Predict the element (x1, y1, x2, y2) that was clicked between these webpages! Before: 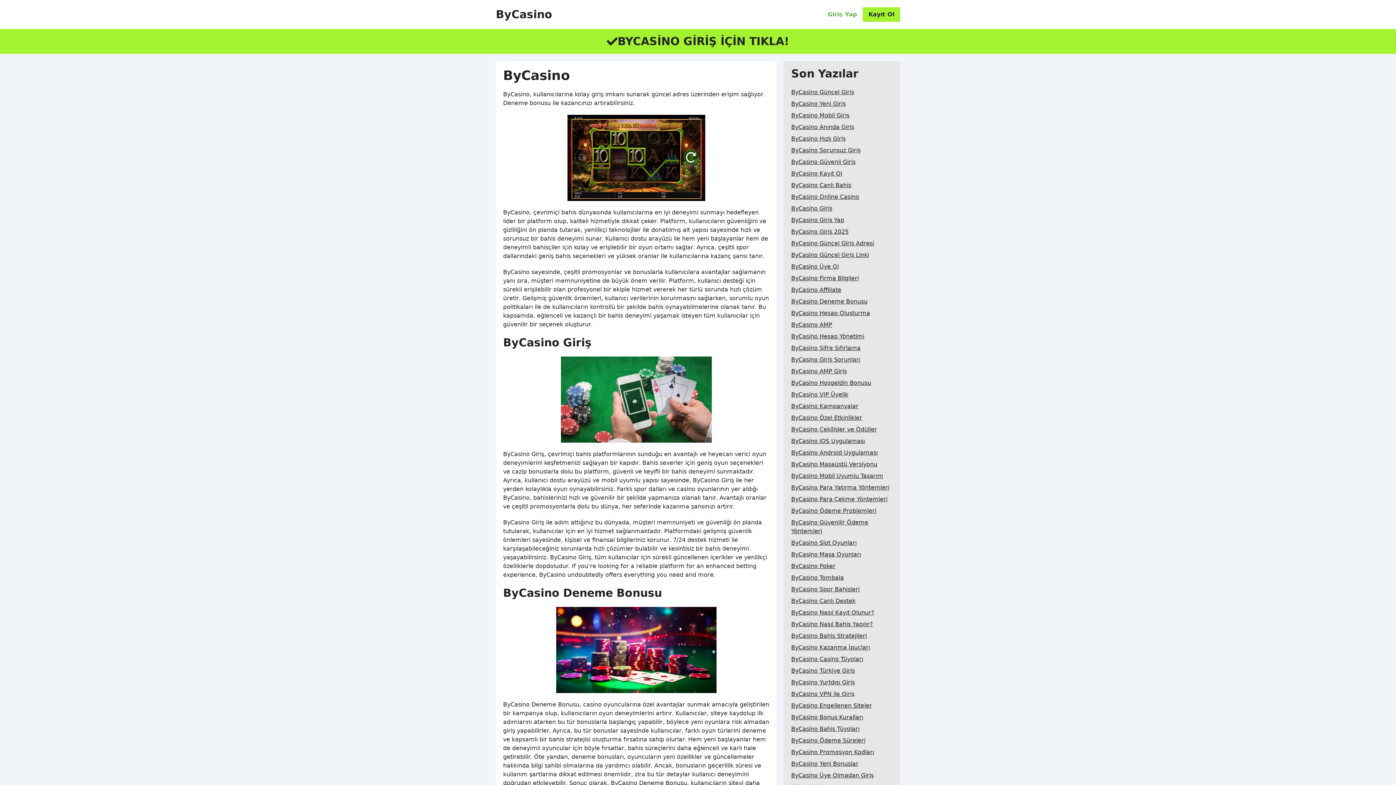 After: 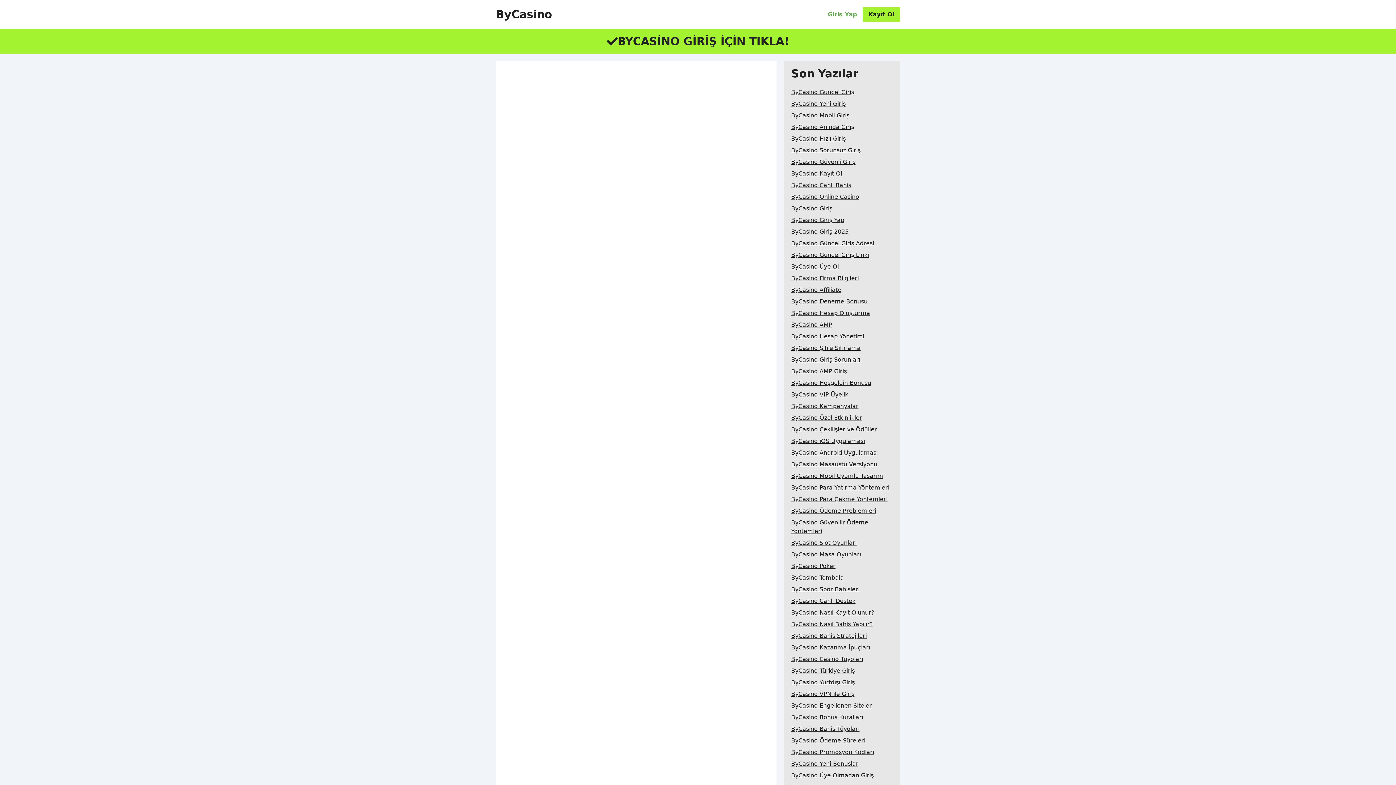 Action: bbox: (791, 505, 876, 517) label: ByCasino Ödeme Problemleri